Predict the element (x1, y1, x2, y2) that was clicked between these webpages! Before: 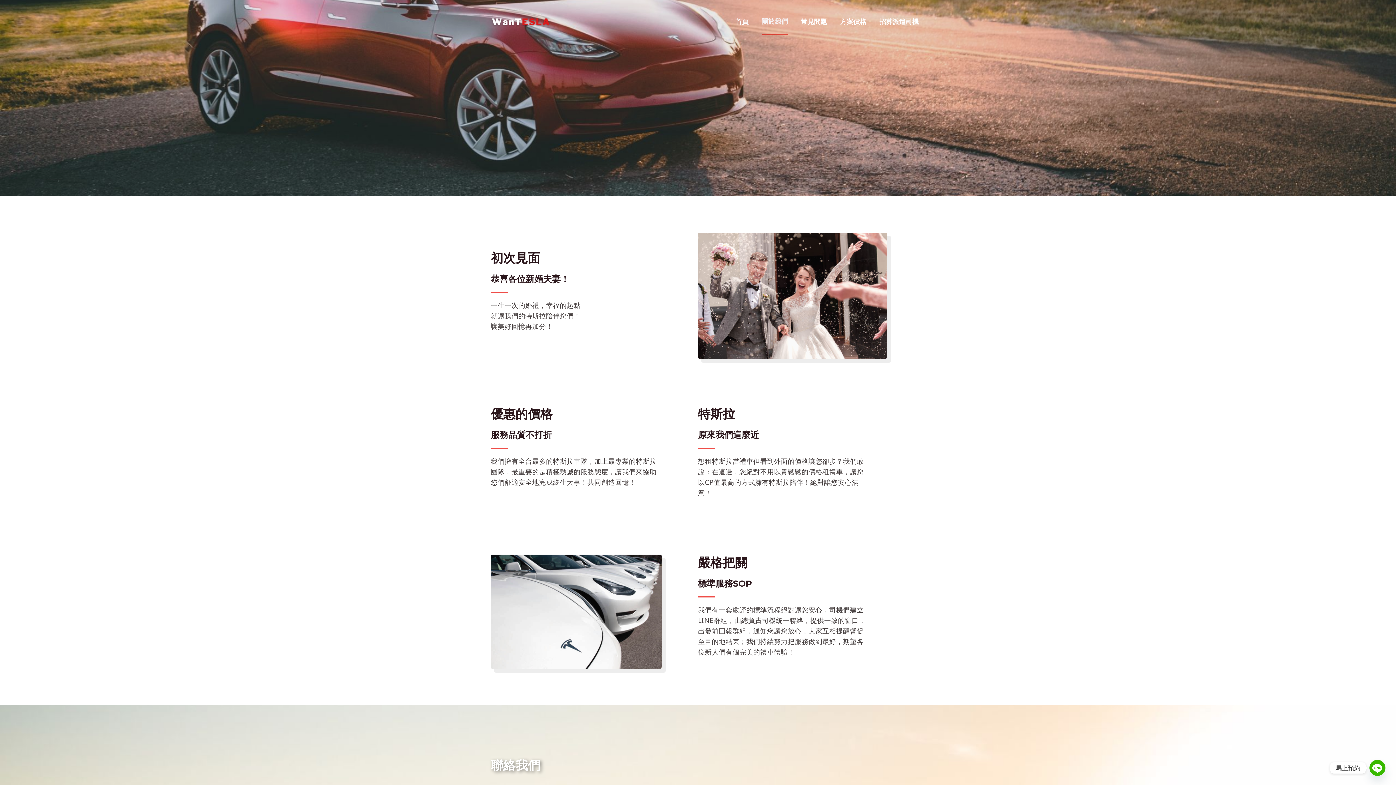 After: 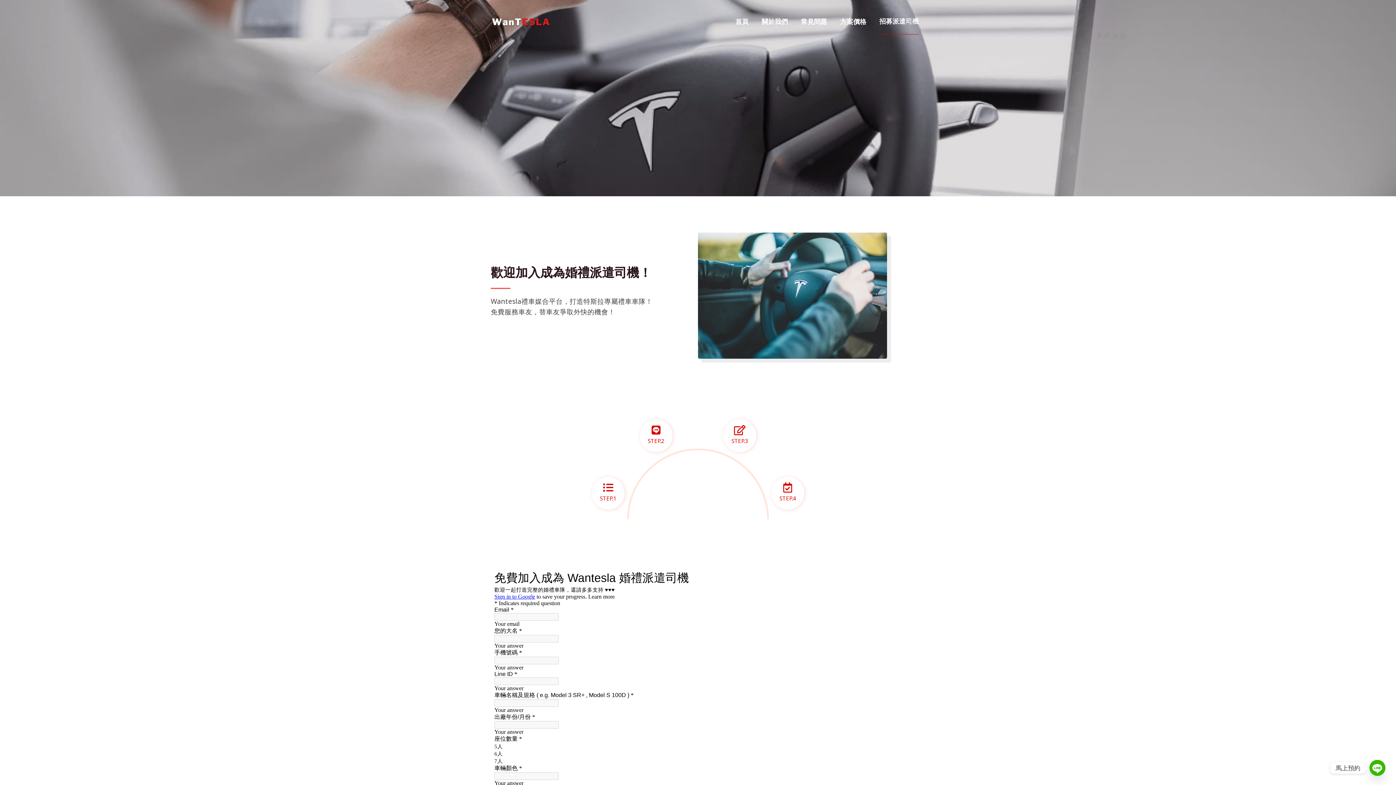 Action: label: 招募派遣司機 bbox: (873, 8, 925, 34)